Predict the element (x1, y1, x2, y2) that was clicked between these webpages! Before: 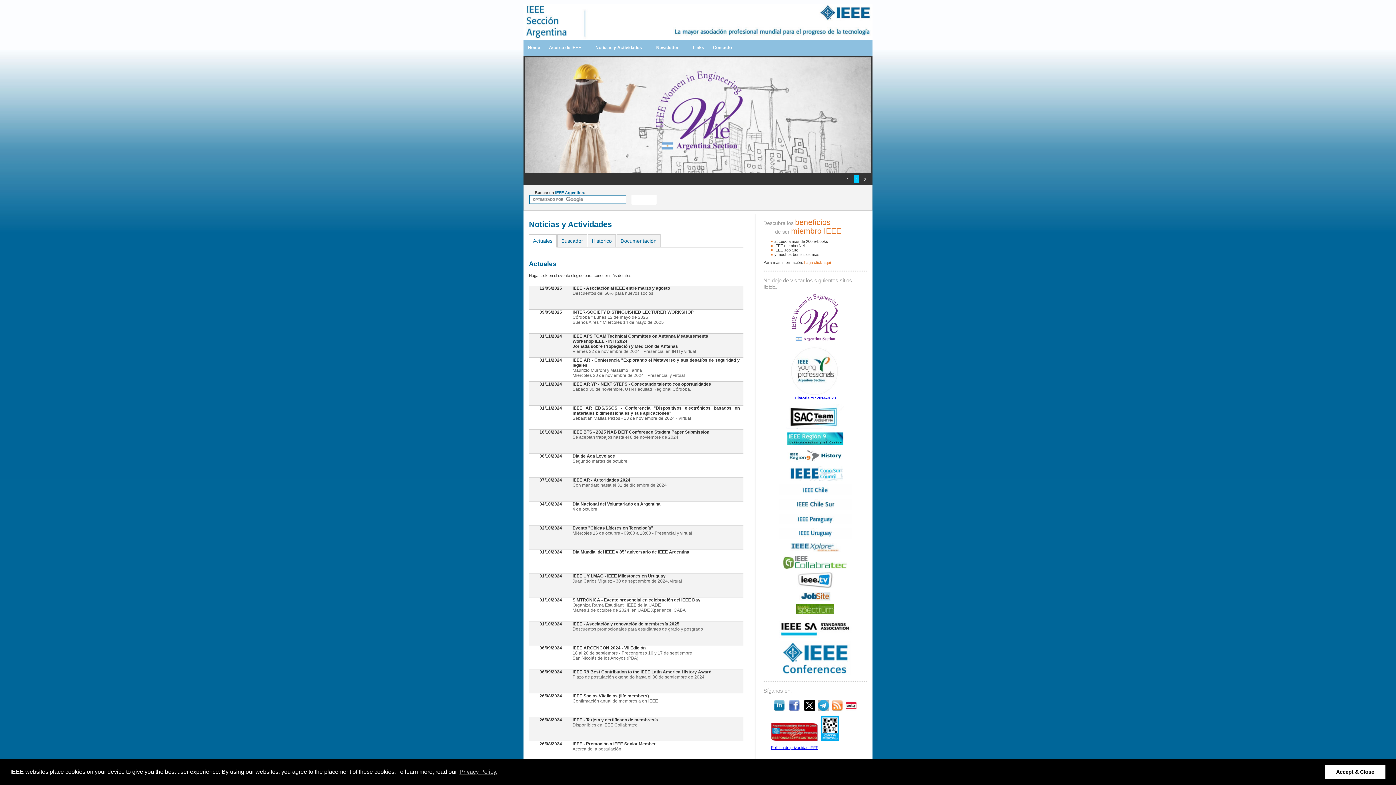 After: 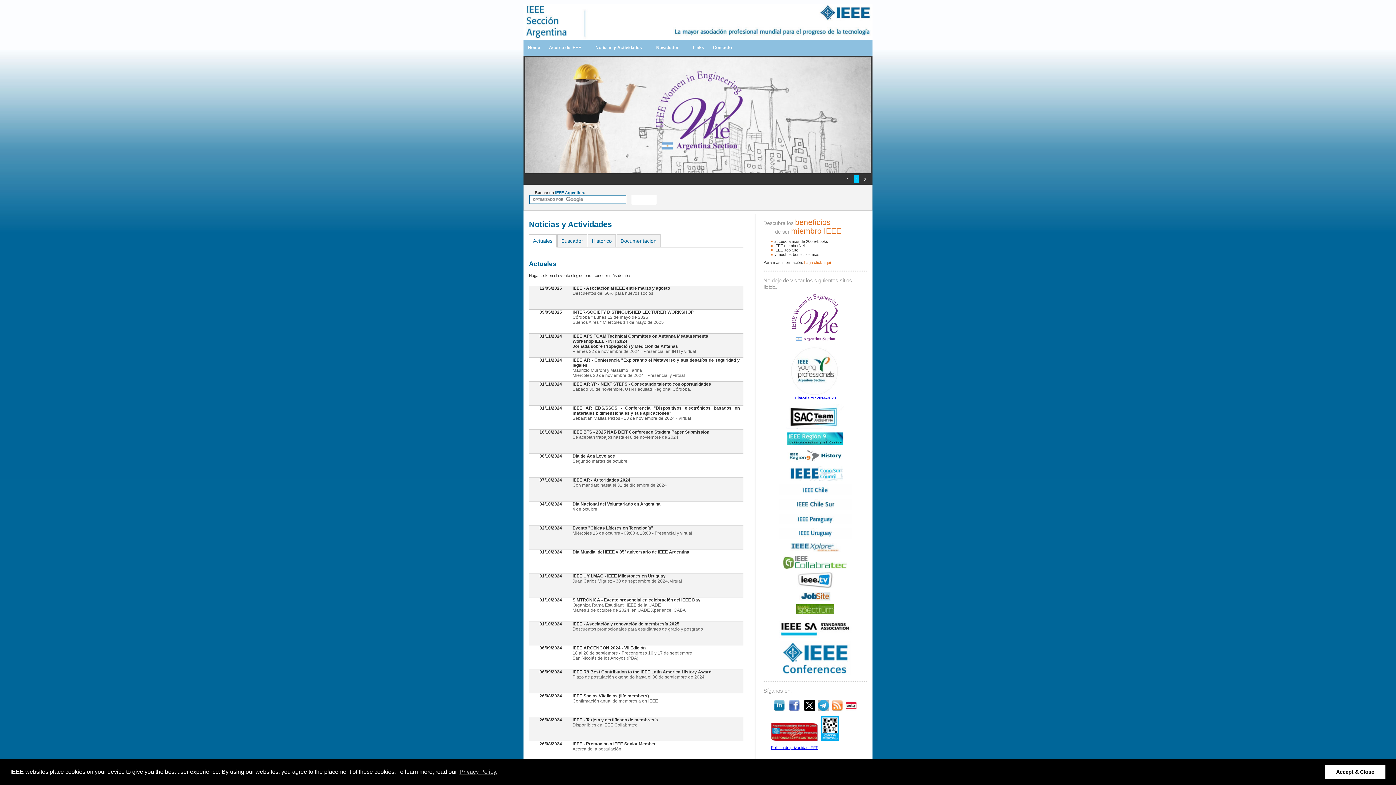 Action: bbox: (787, 392, 843, 396)